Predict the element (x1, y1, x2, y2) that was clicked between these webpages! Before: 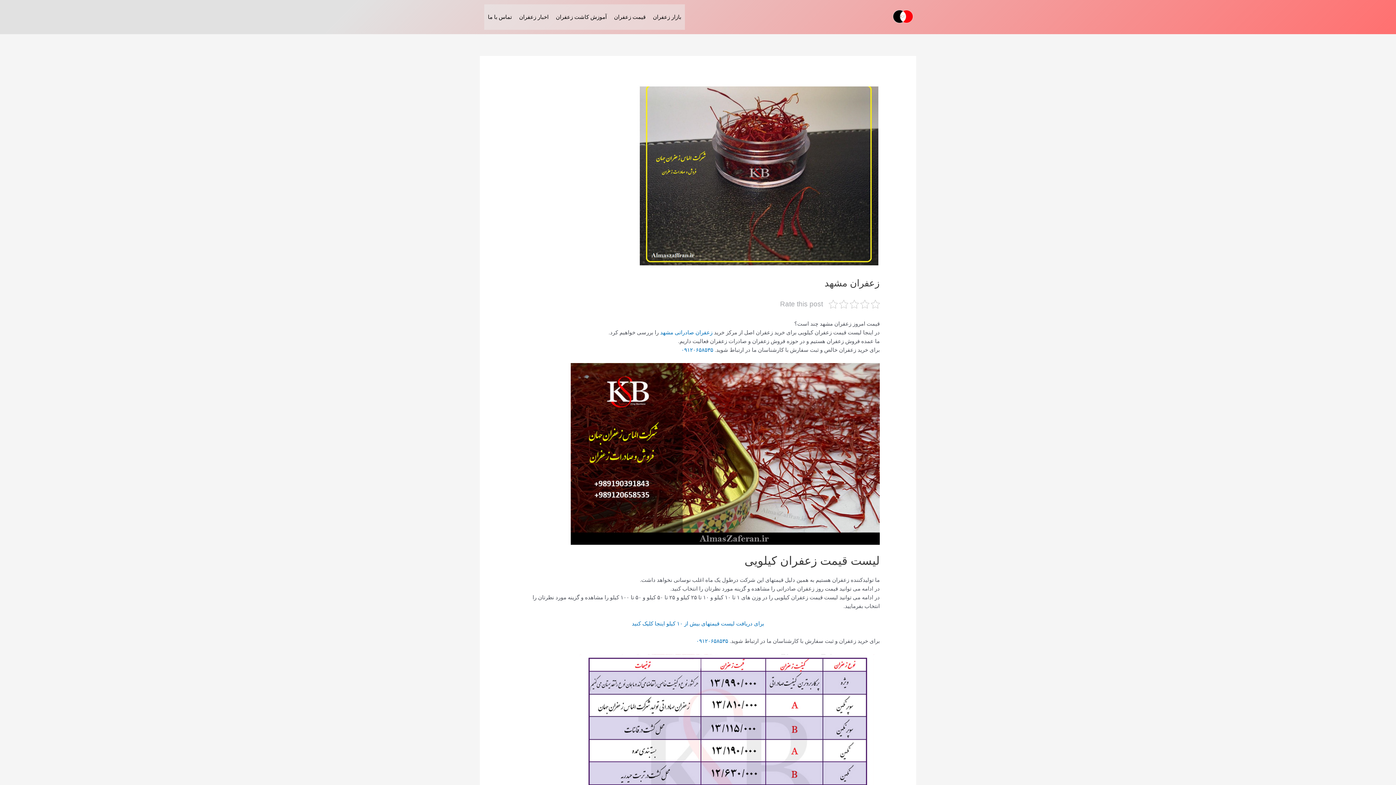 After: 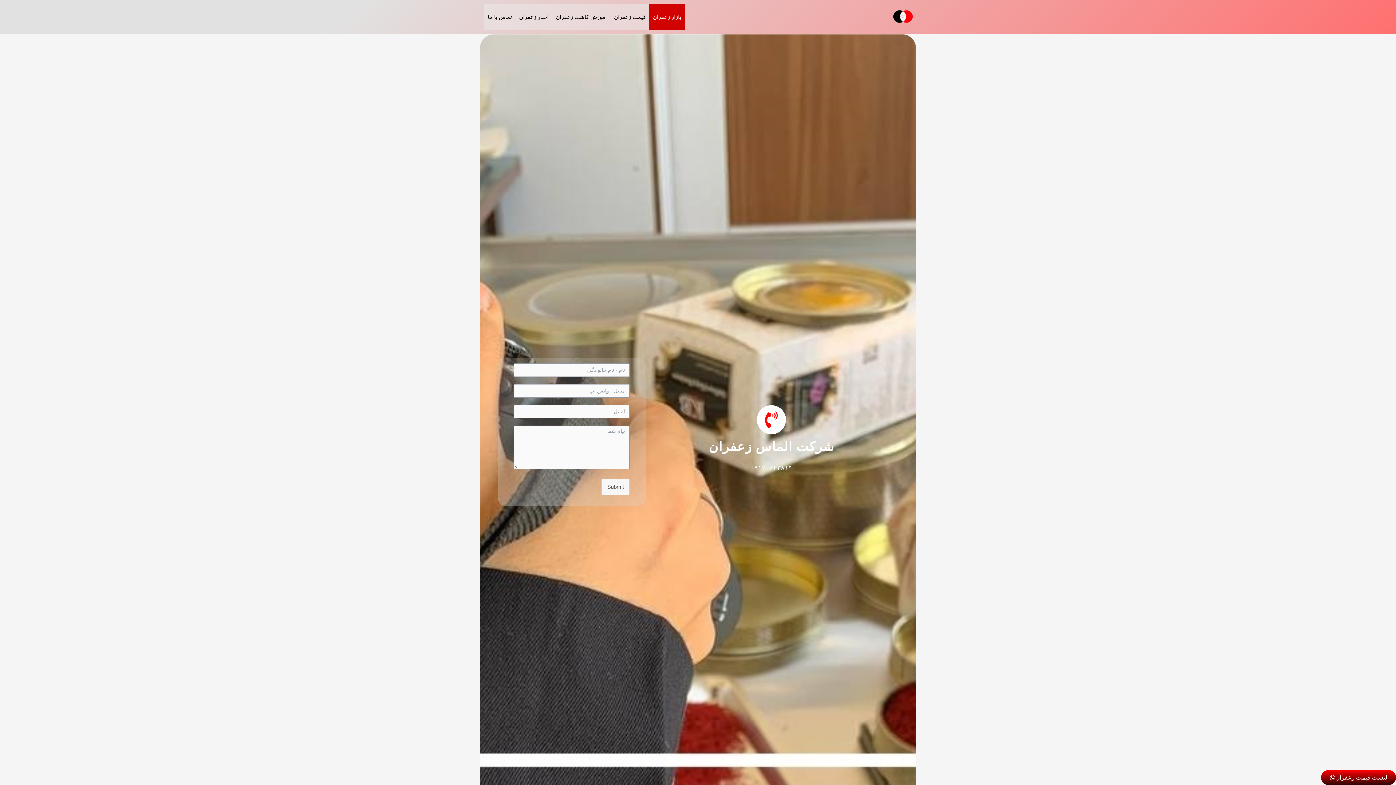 Action: label: بازار زعفران bbox: (649, 4, 685, 29)